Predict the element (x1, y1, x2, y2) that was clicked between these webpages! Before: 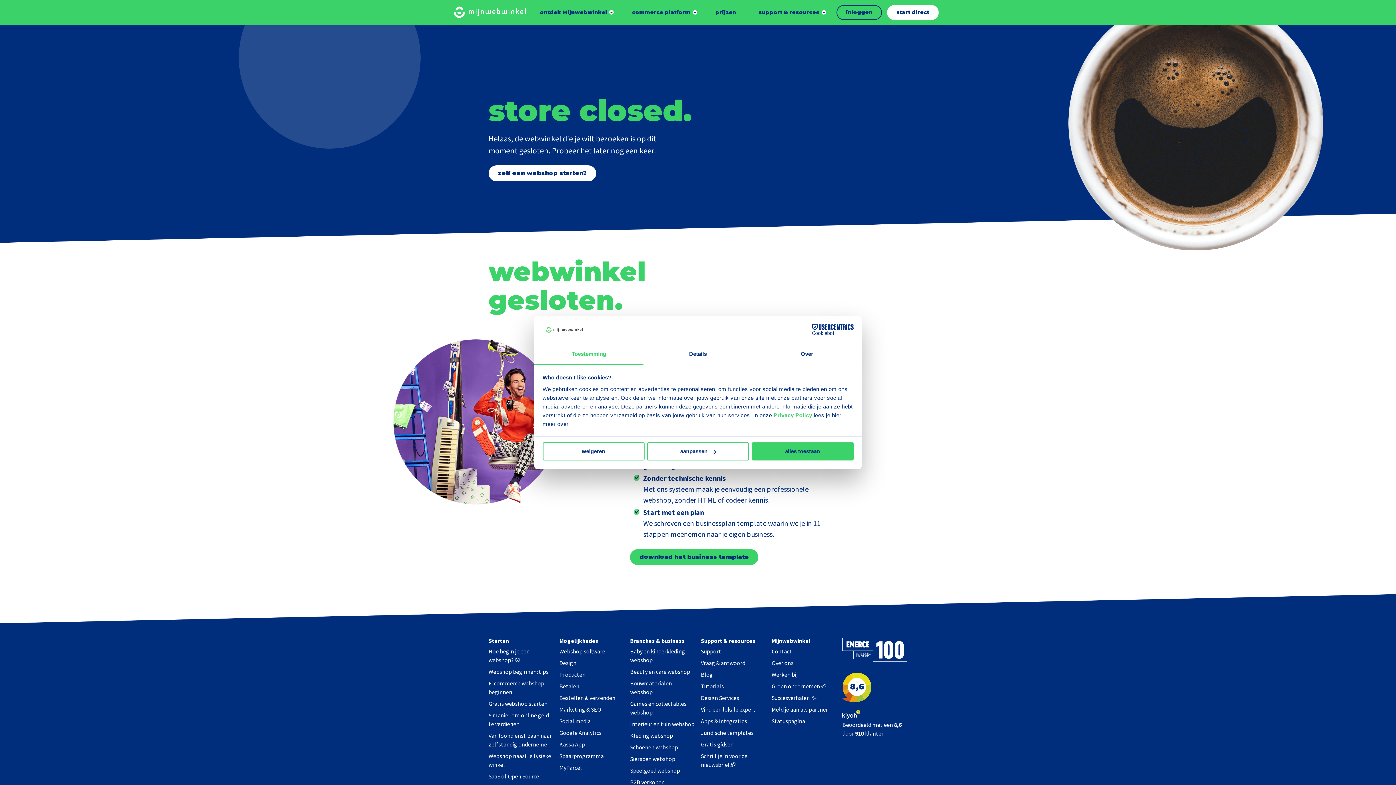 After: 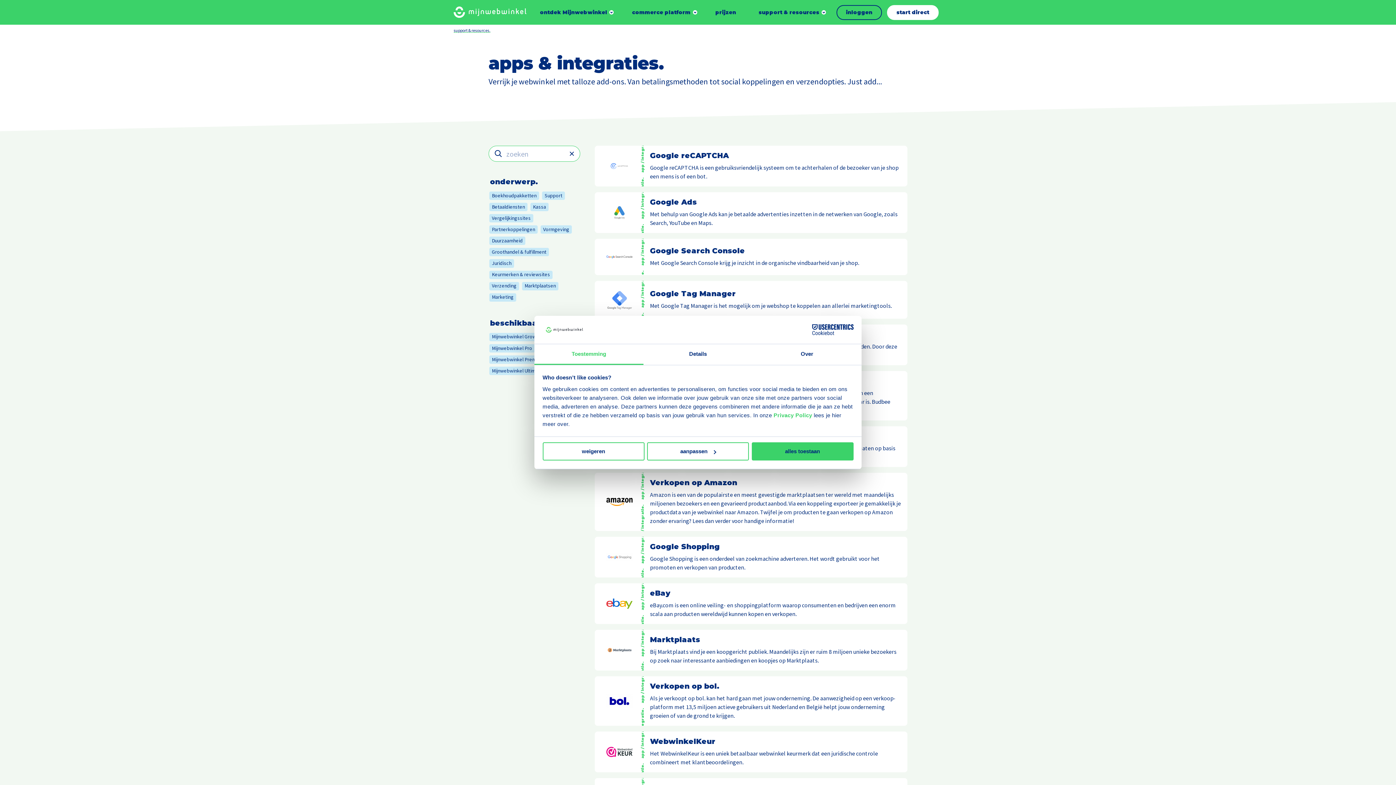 Action: label: Apps & integraties bbox: (701, 717, 747, 725)